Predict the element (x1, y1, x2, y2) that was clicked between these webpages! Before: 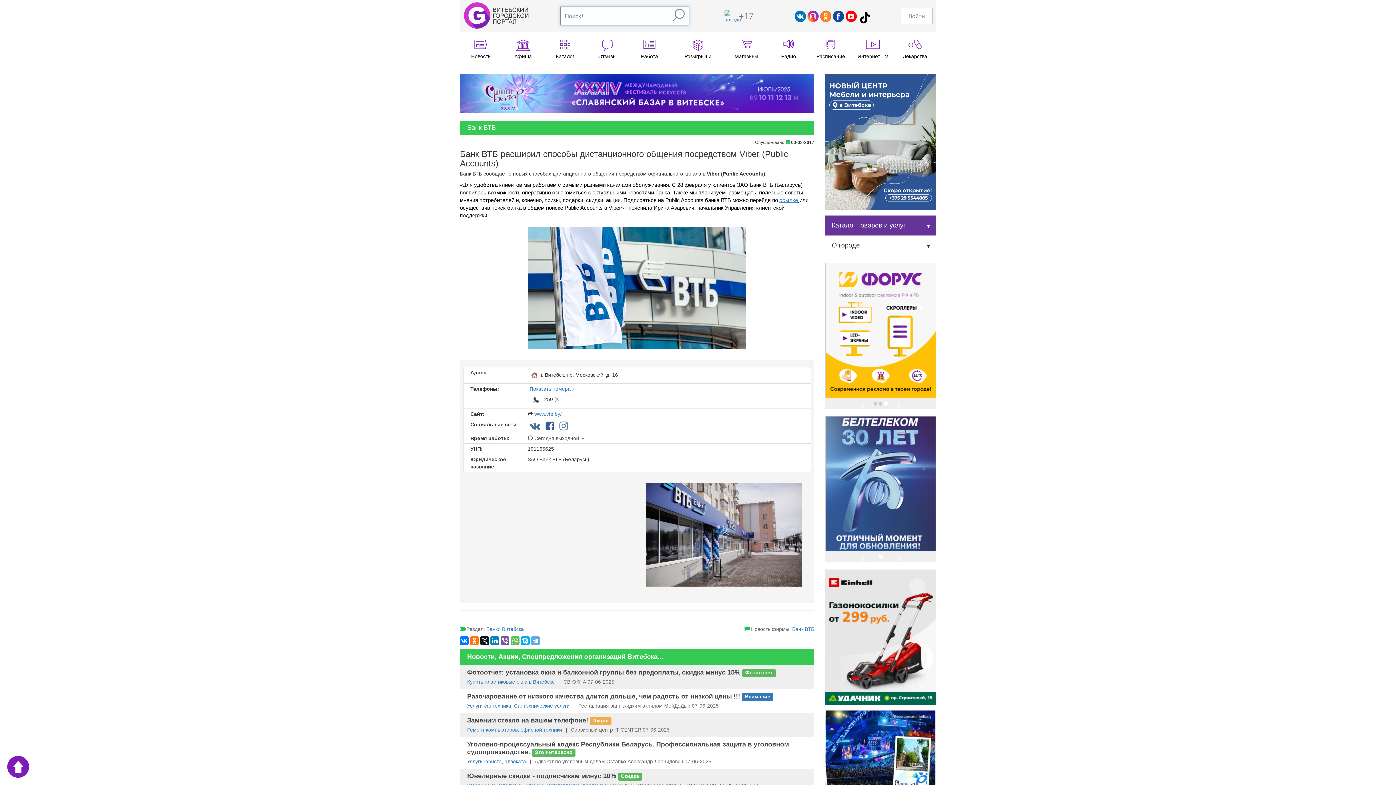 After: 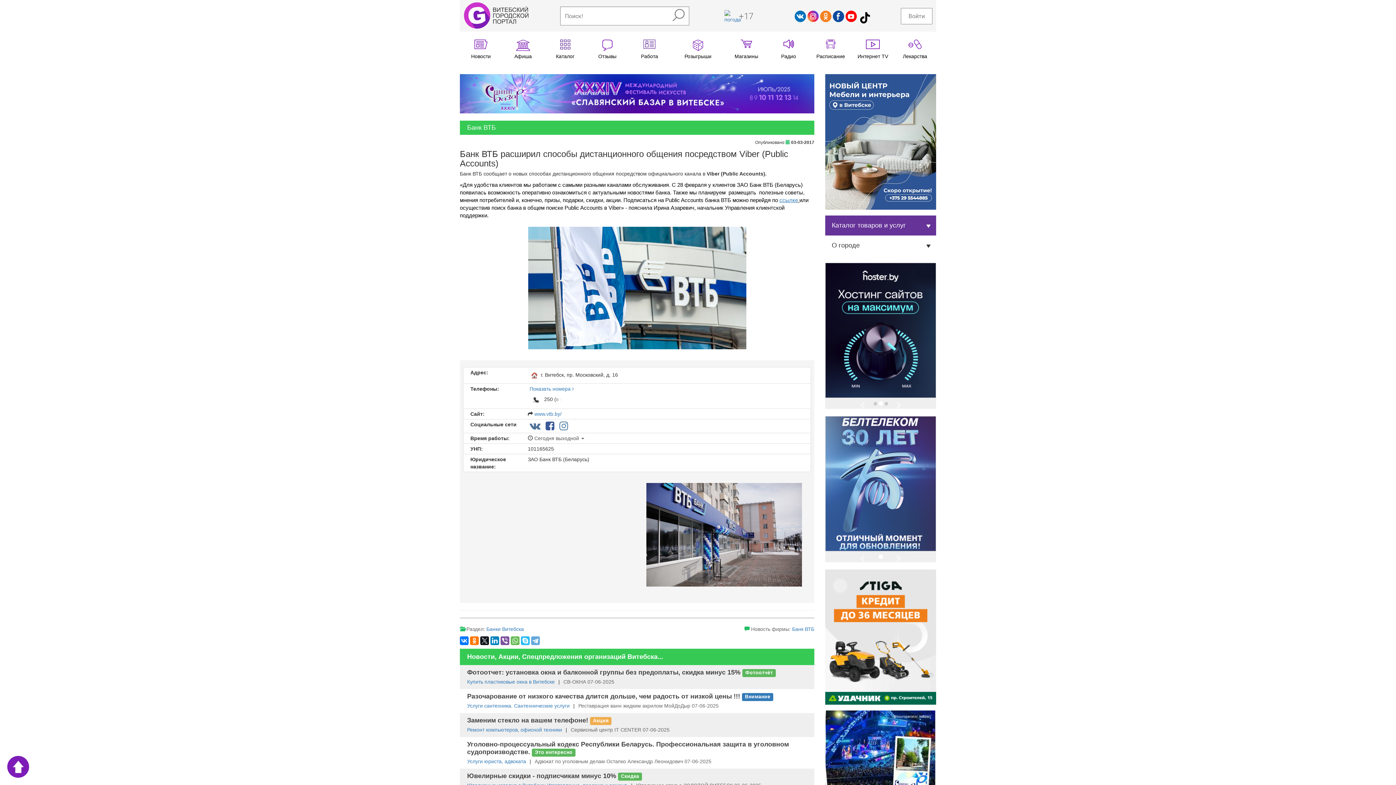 Action: bbox: (521, 636, 529, 645)